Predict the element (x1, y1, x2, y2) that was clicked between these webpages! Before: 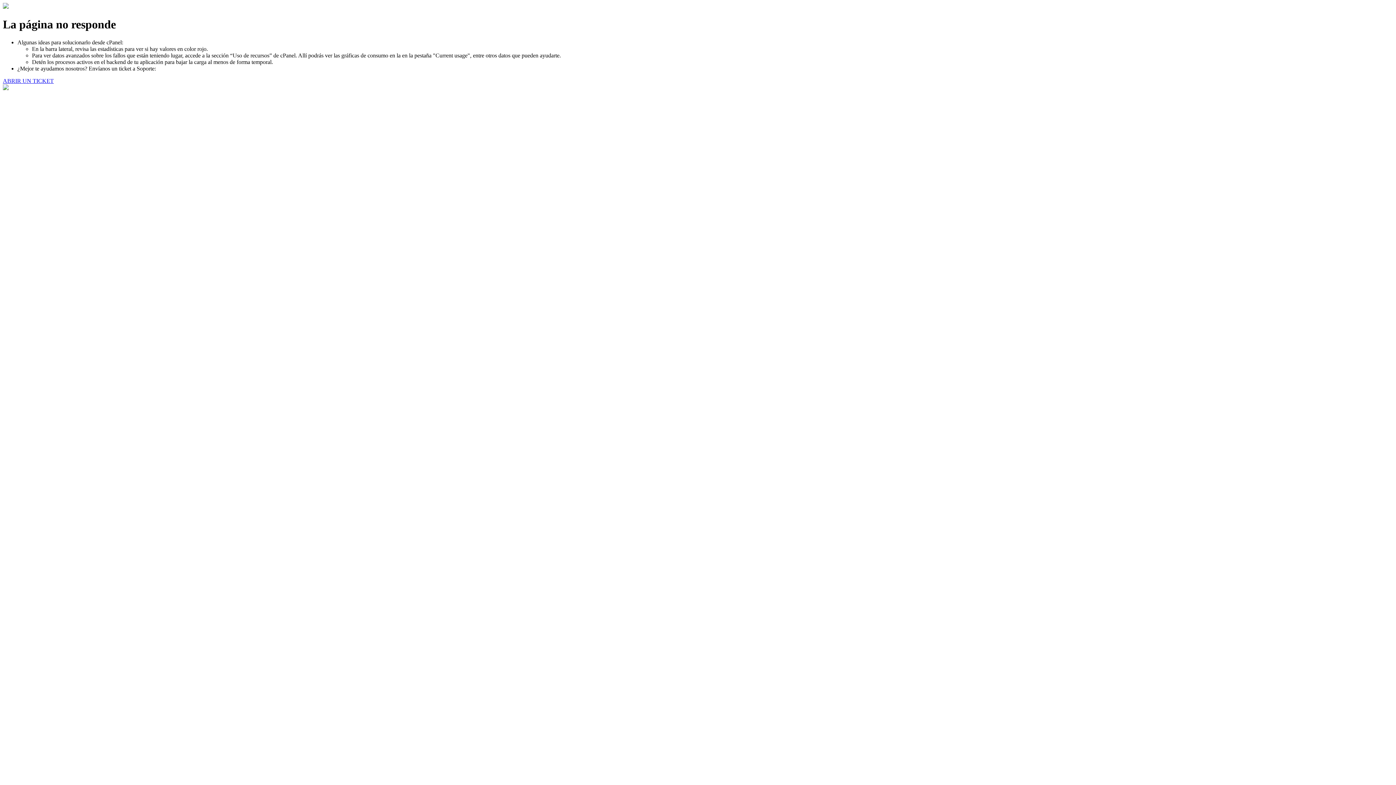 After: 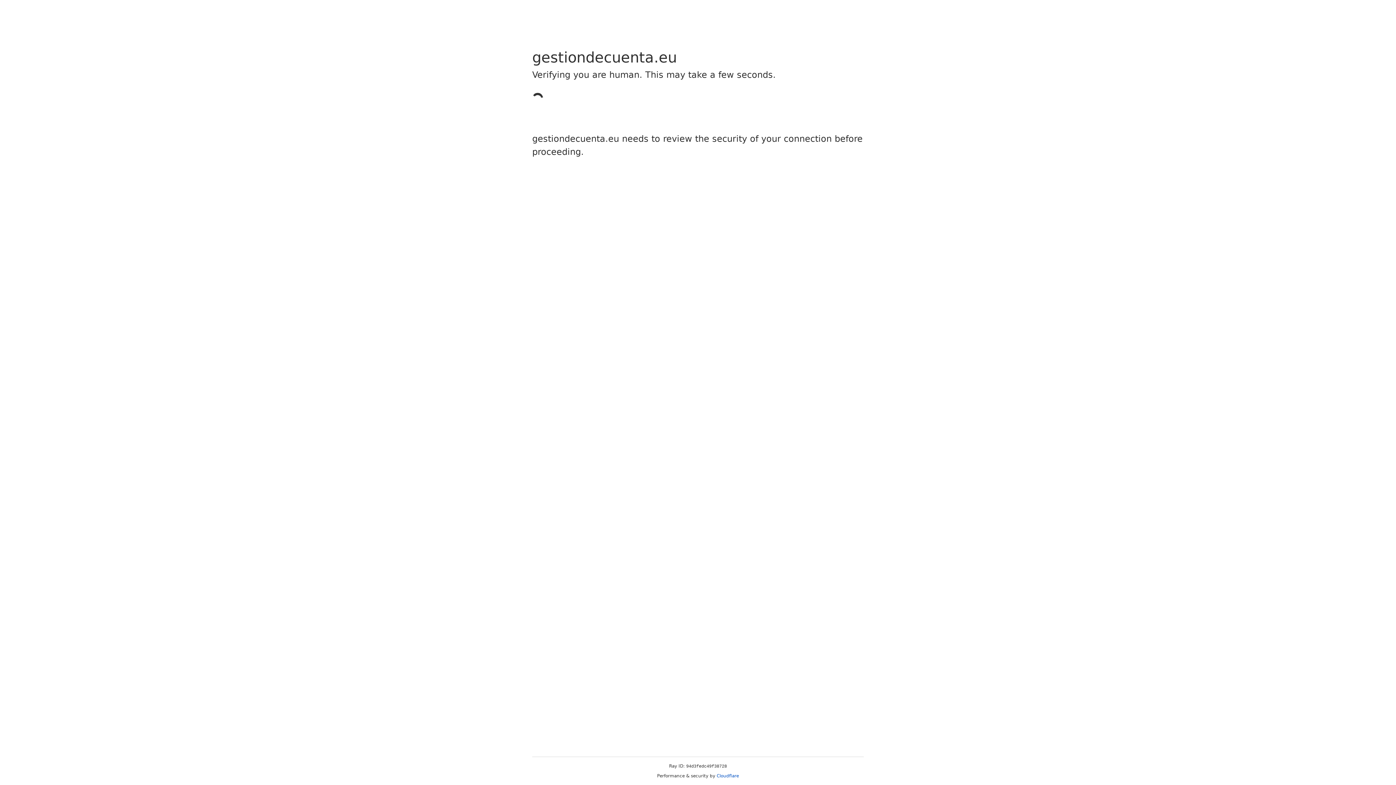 Action: bbox: (2, 77, 53, 83) label: ABRIR UN TICKET